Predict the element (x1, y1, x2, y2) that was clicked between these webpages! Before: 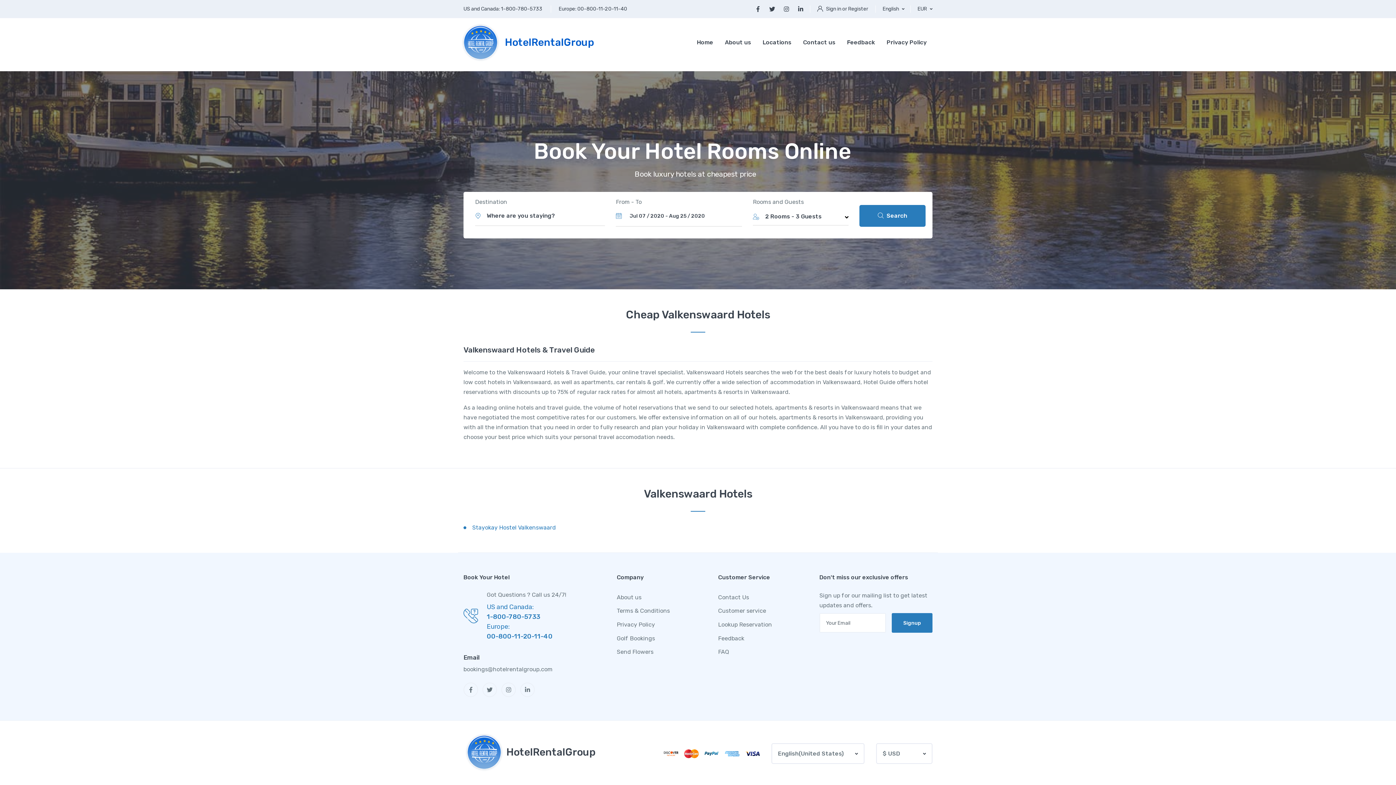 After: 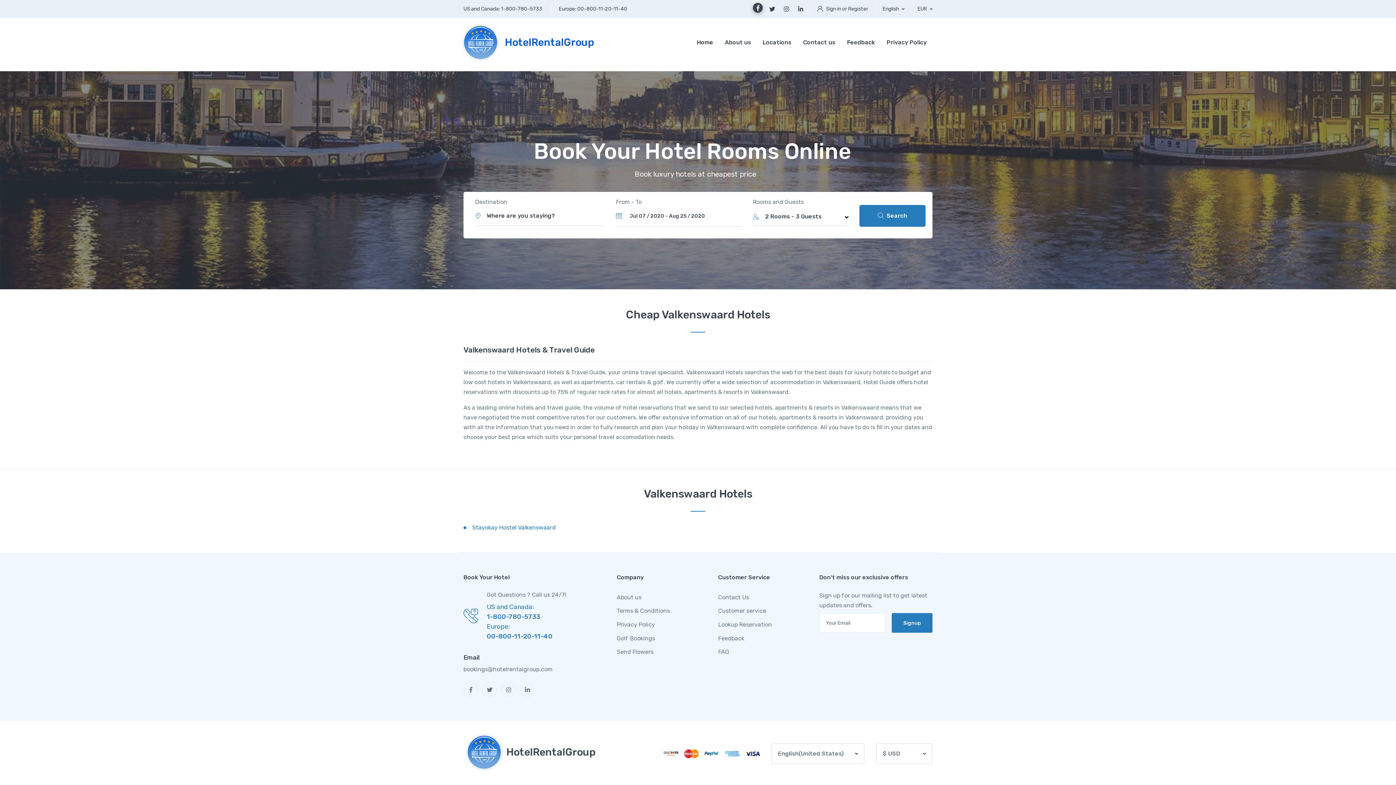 Action: bbox: (753, 3, 763, 13)